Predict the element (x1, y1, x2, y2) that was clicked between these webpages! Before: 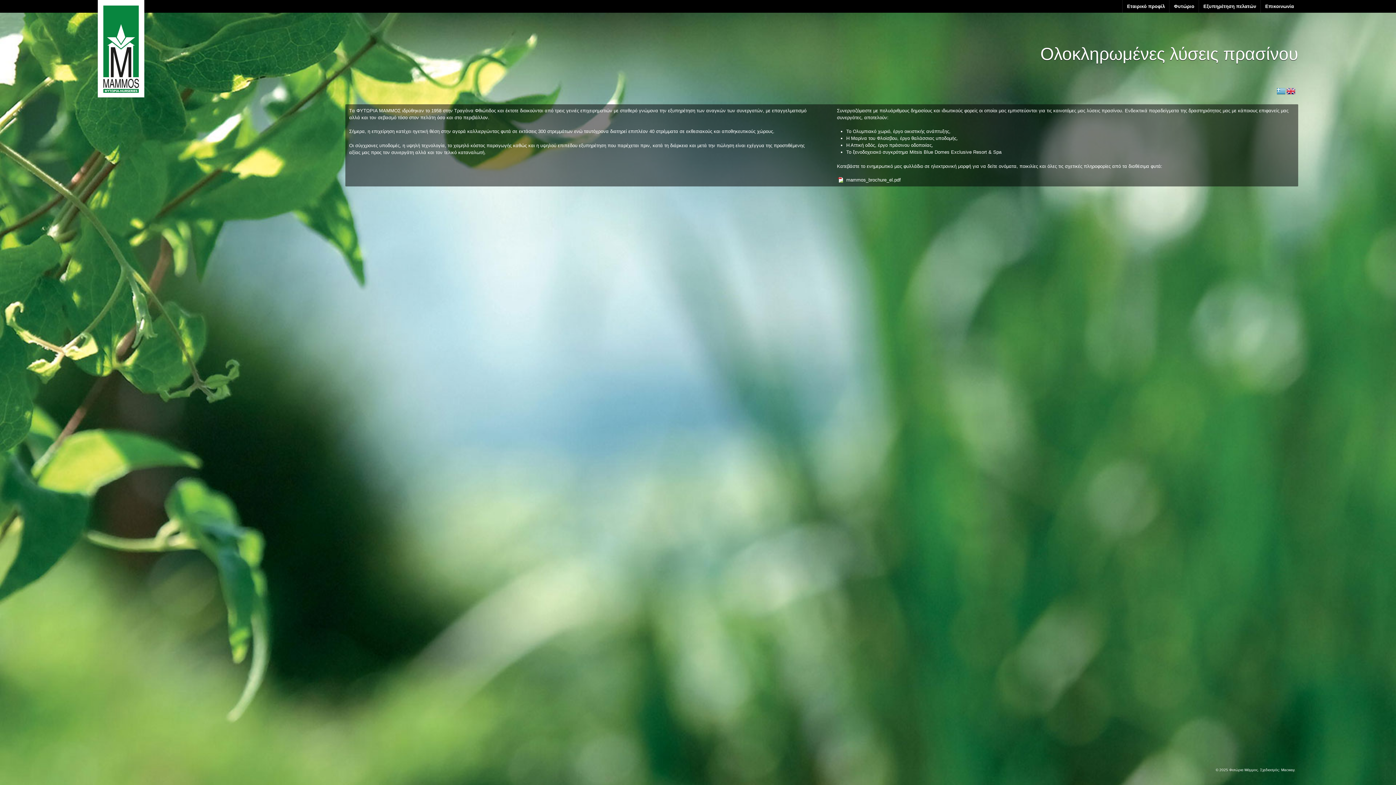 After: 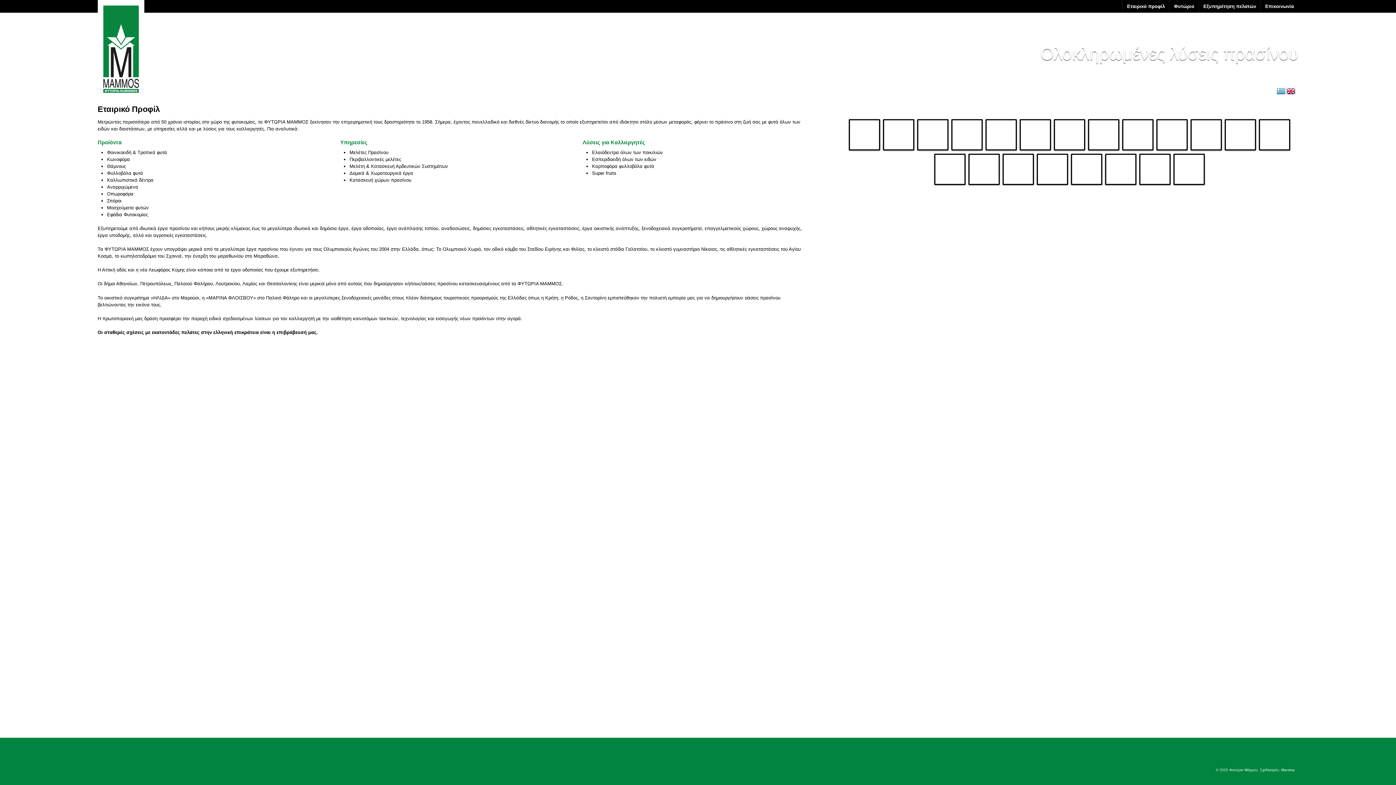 Action: label: Εταιρικό προφίλ bbox: (1122, 0, 1169, 12)